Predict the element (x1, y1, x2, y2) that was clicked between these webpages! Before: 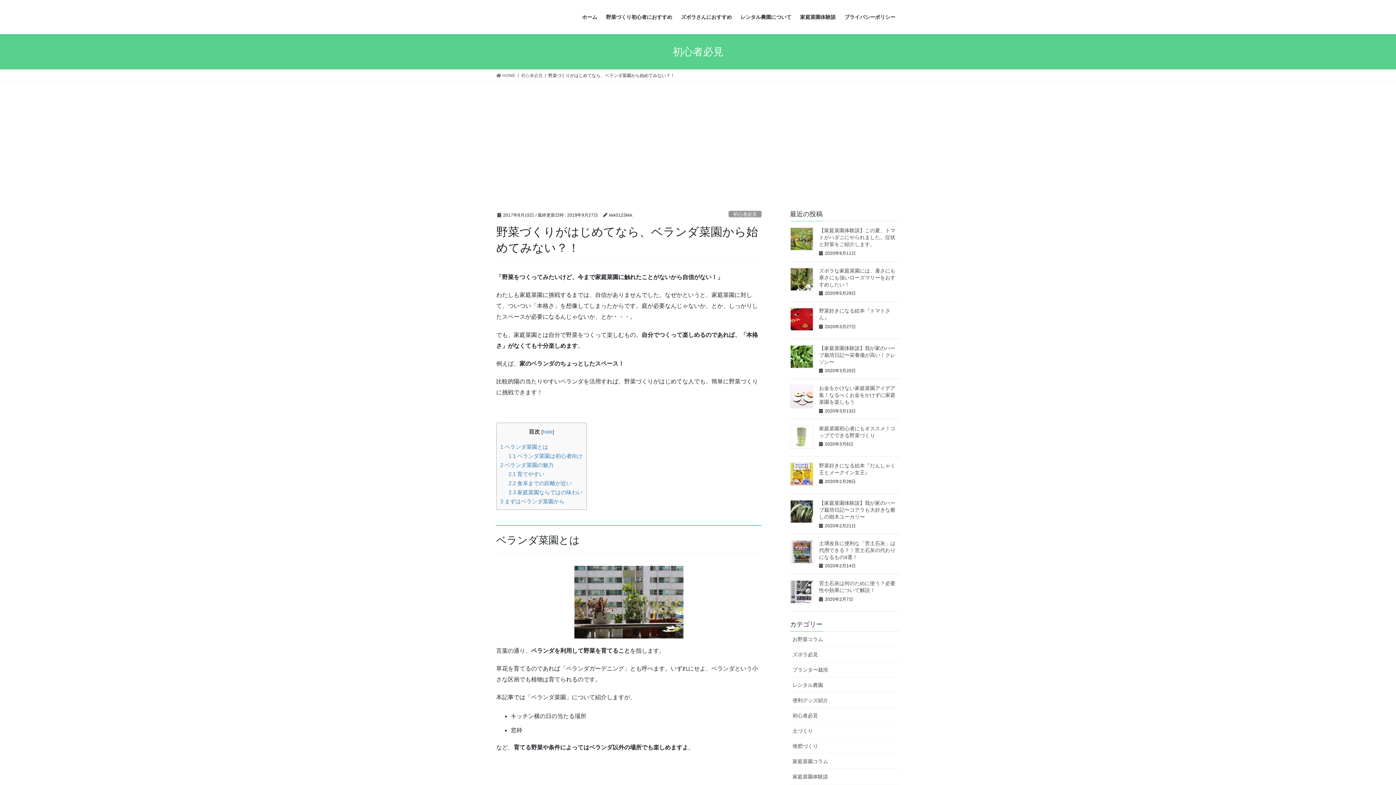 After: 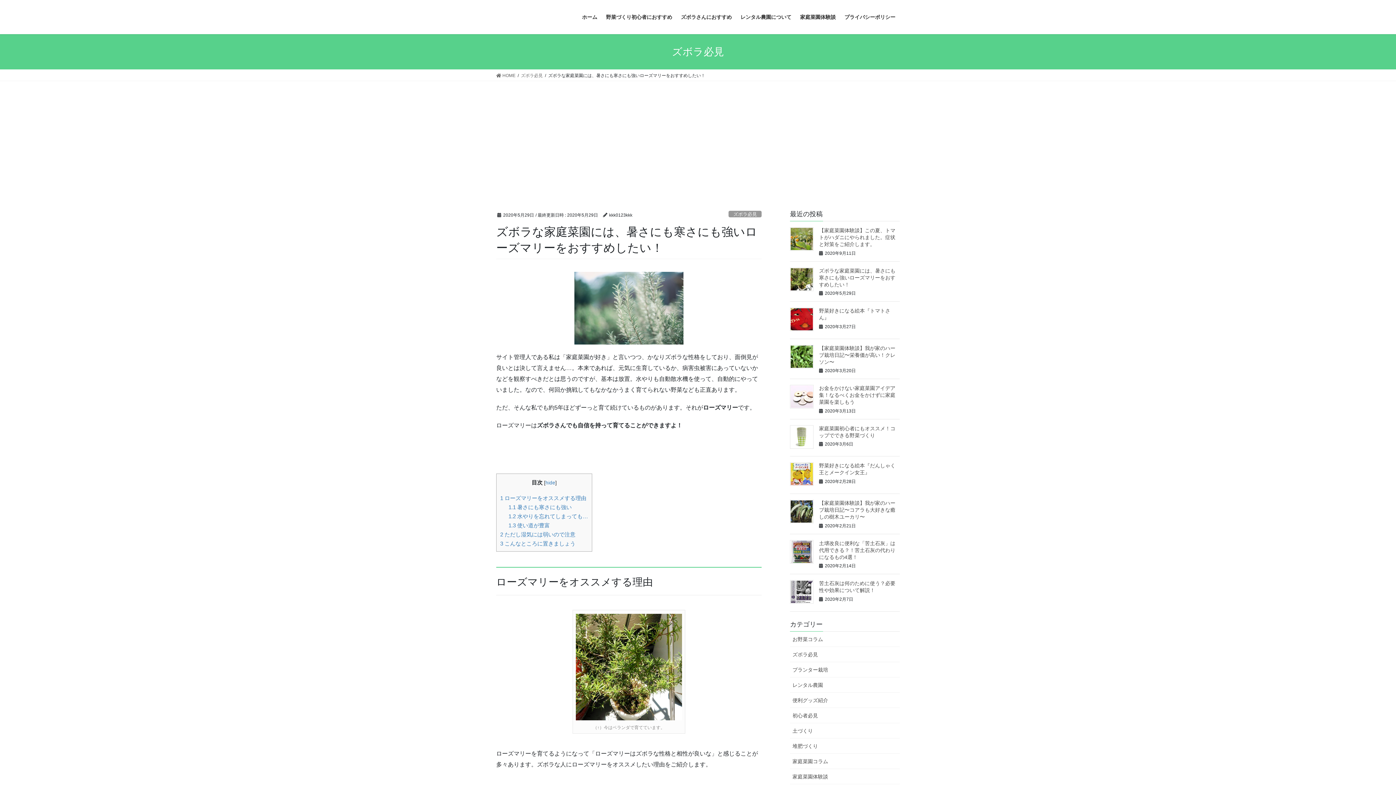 Action: bbox: (819, 267, 895, 287) label: ズボラな家庭菜園には、暑さにも寒さにも強いローズマリーをおすすめしたい！